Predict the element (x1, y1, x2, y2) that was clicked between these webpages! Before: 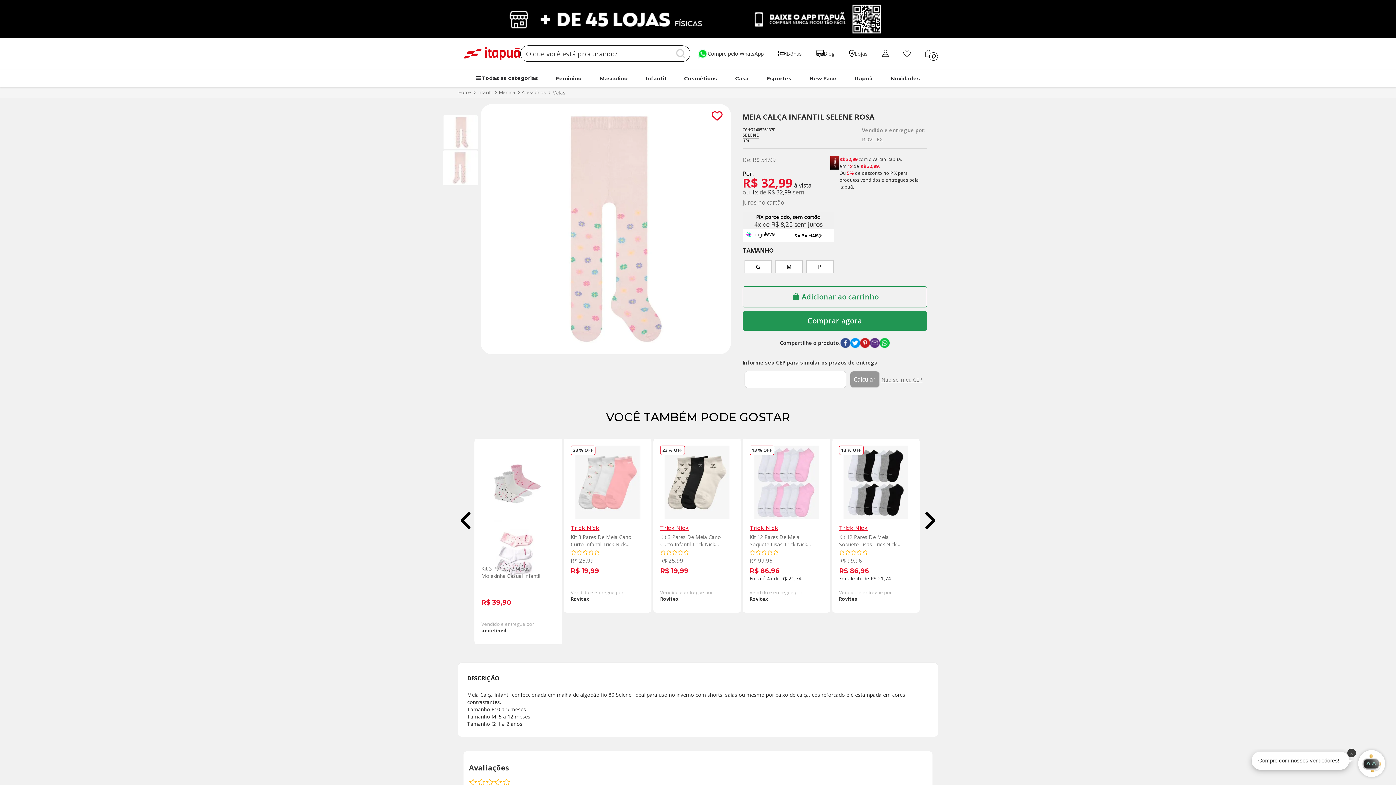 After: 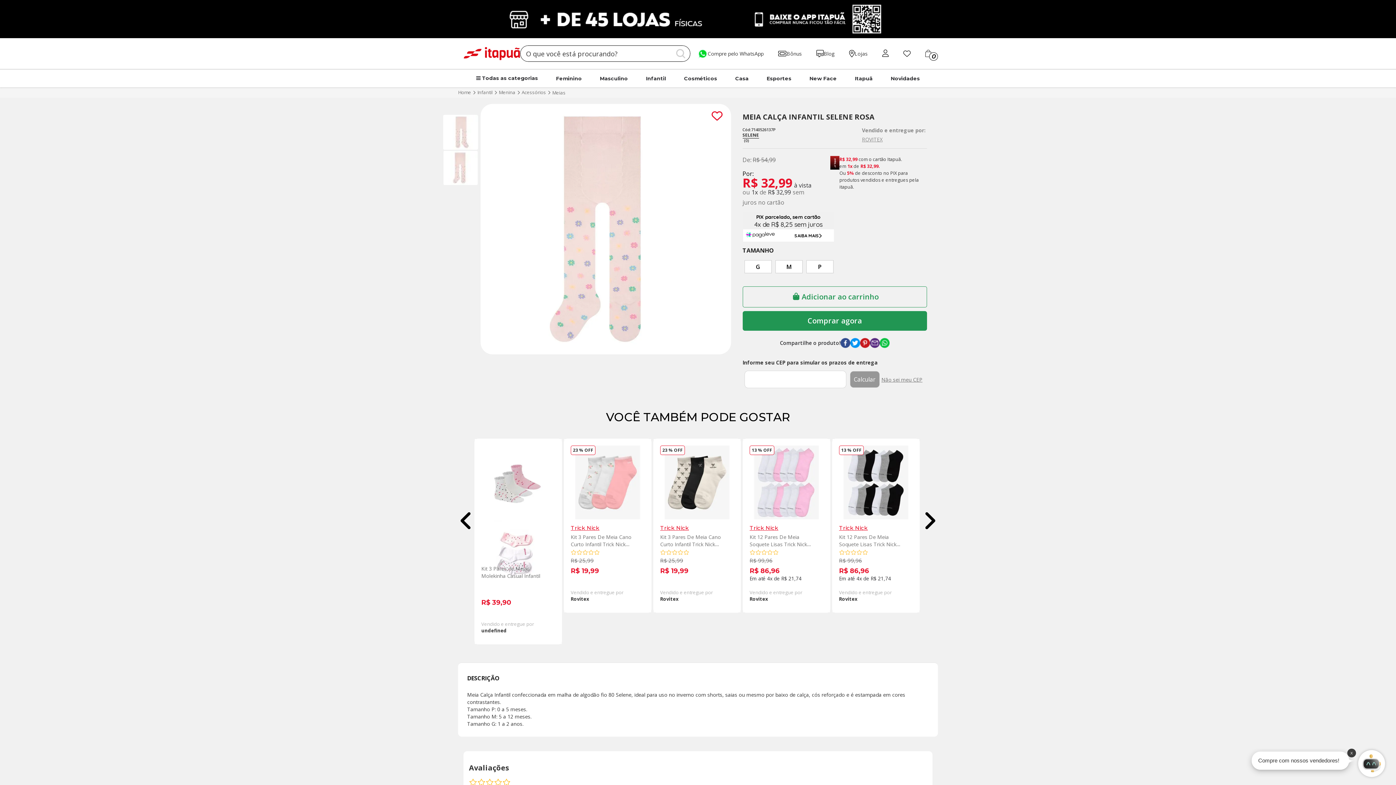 Action: bbox: (442, 163, 478, 170)